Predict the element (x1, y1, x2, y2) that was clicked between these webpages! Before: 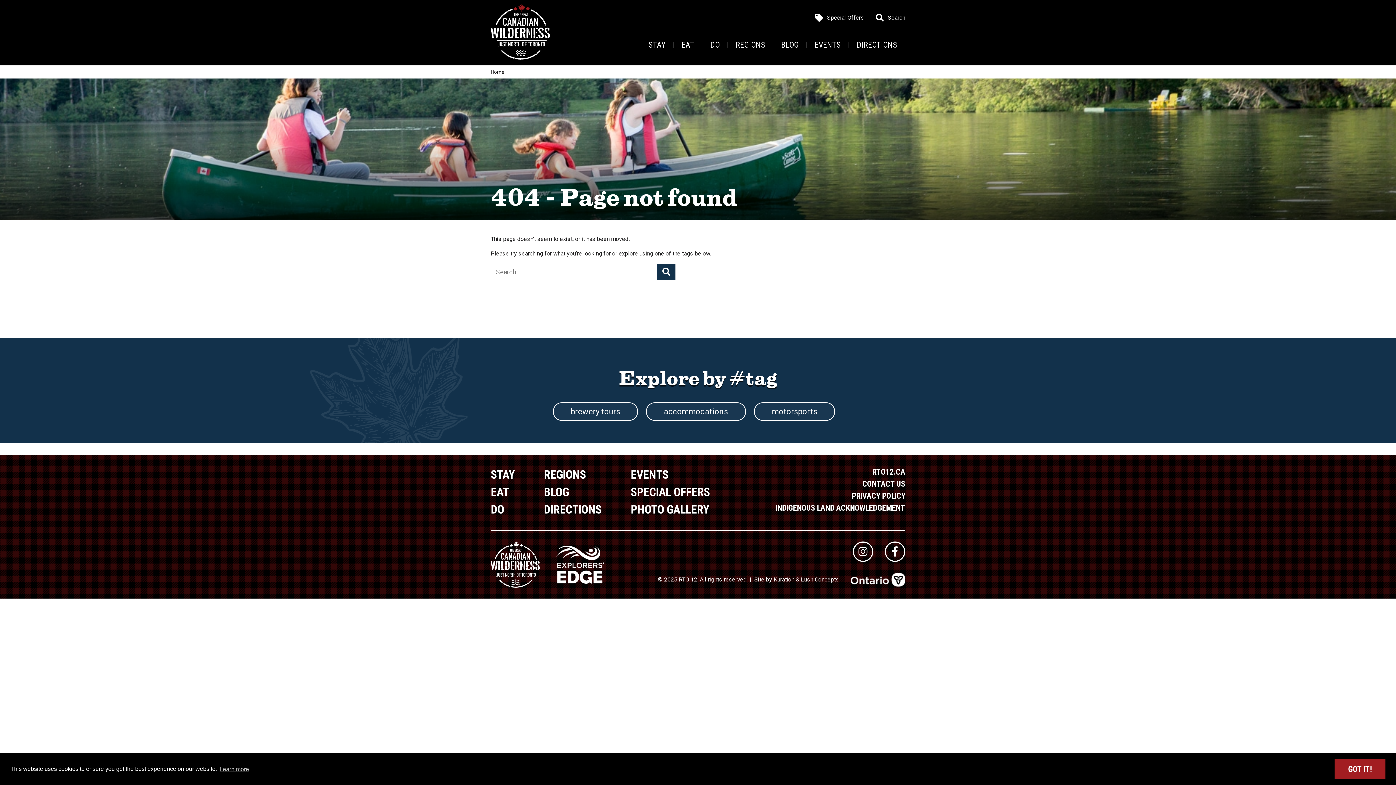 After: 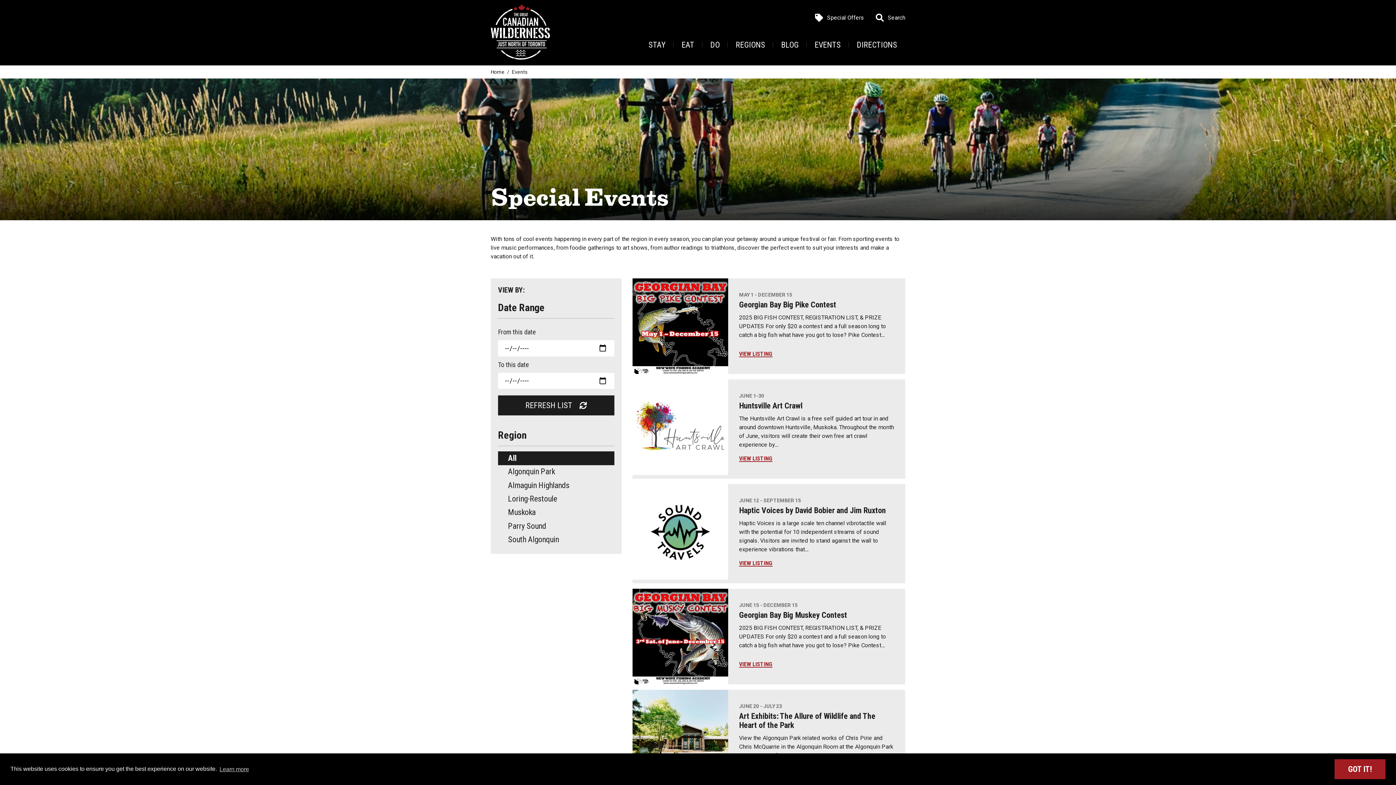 Action: label: EVENTS bbox: (814, 36, 841, 53)